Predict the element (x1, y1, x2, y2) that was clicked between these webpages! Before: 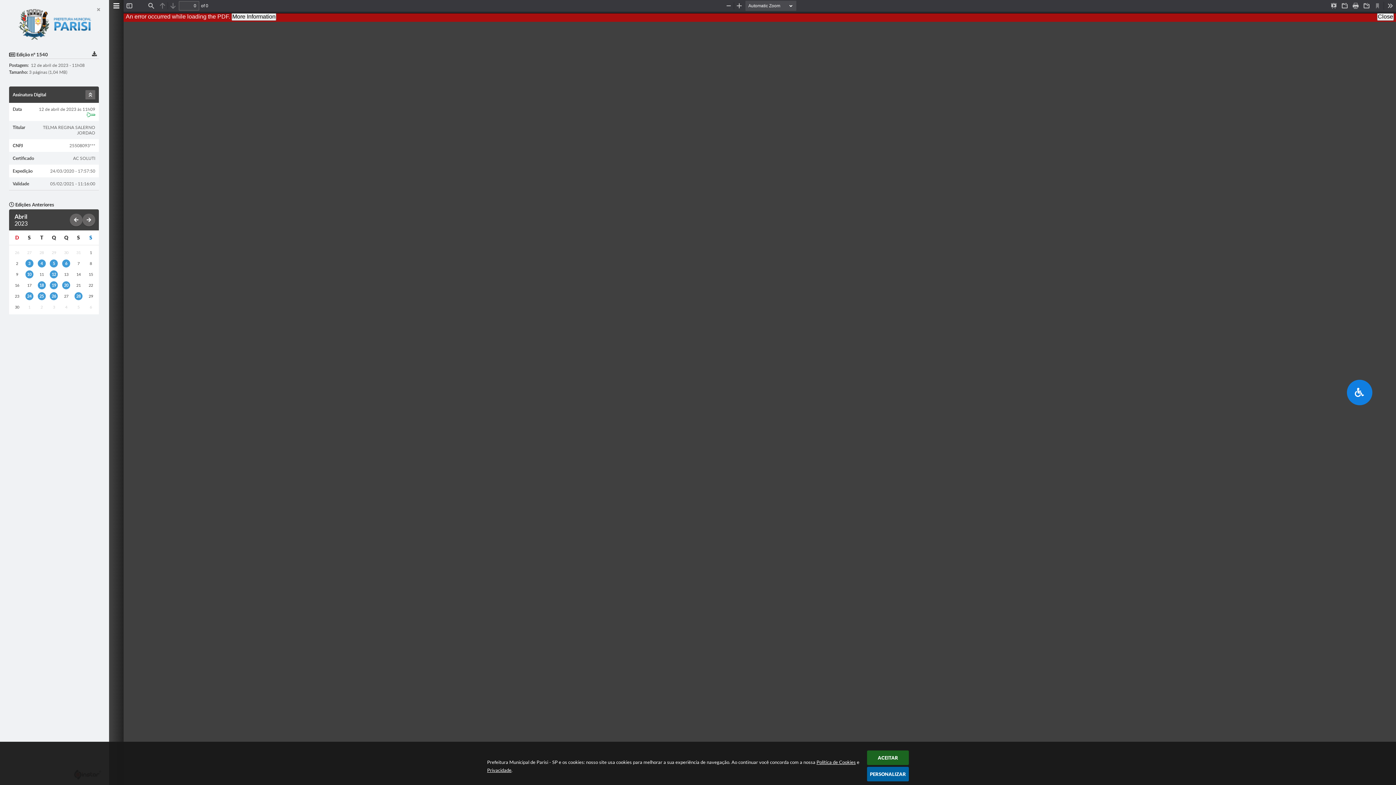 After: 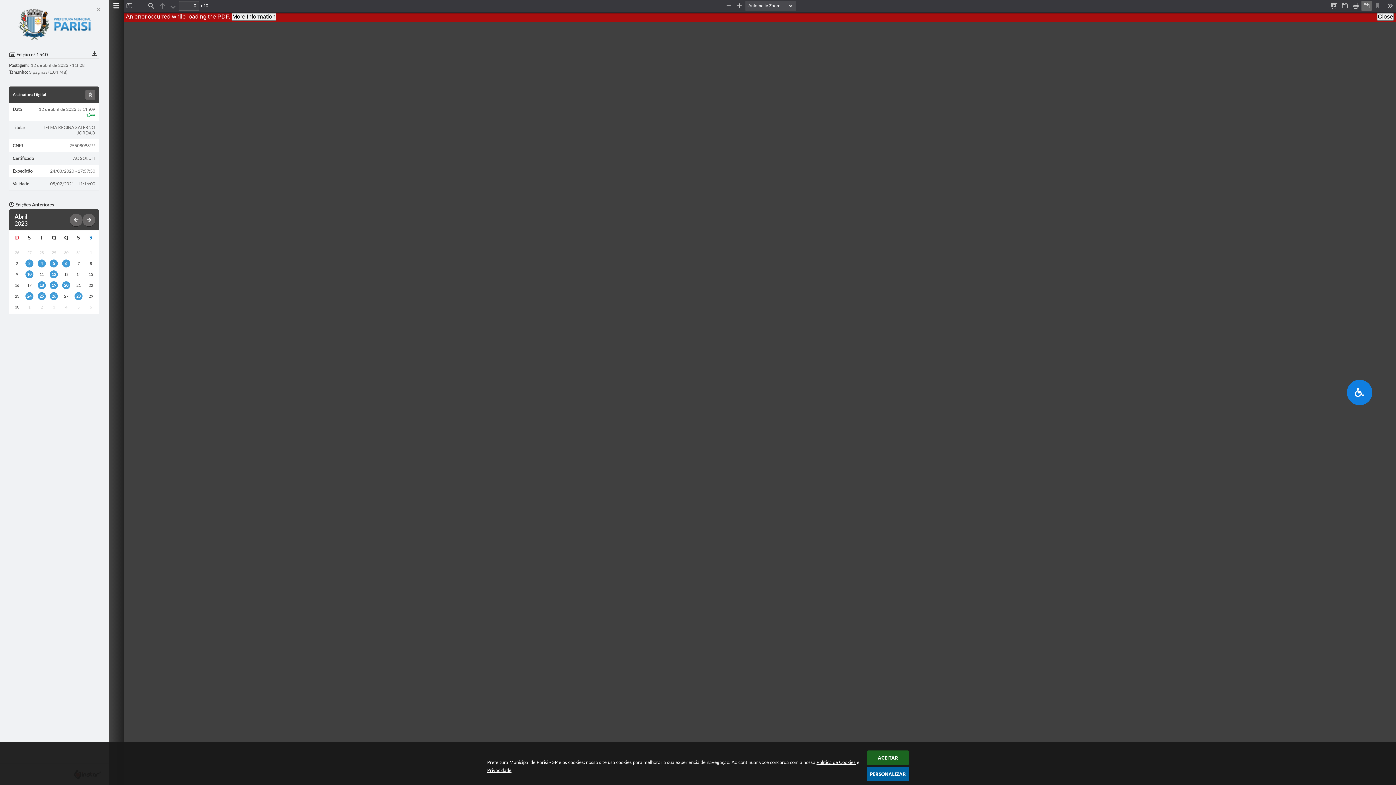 Action: bbox: (1361, 0, 1372, 10) label: Download